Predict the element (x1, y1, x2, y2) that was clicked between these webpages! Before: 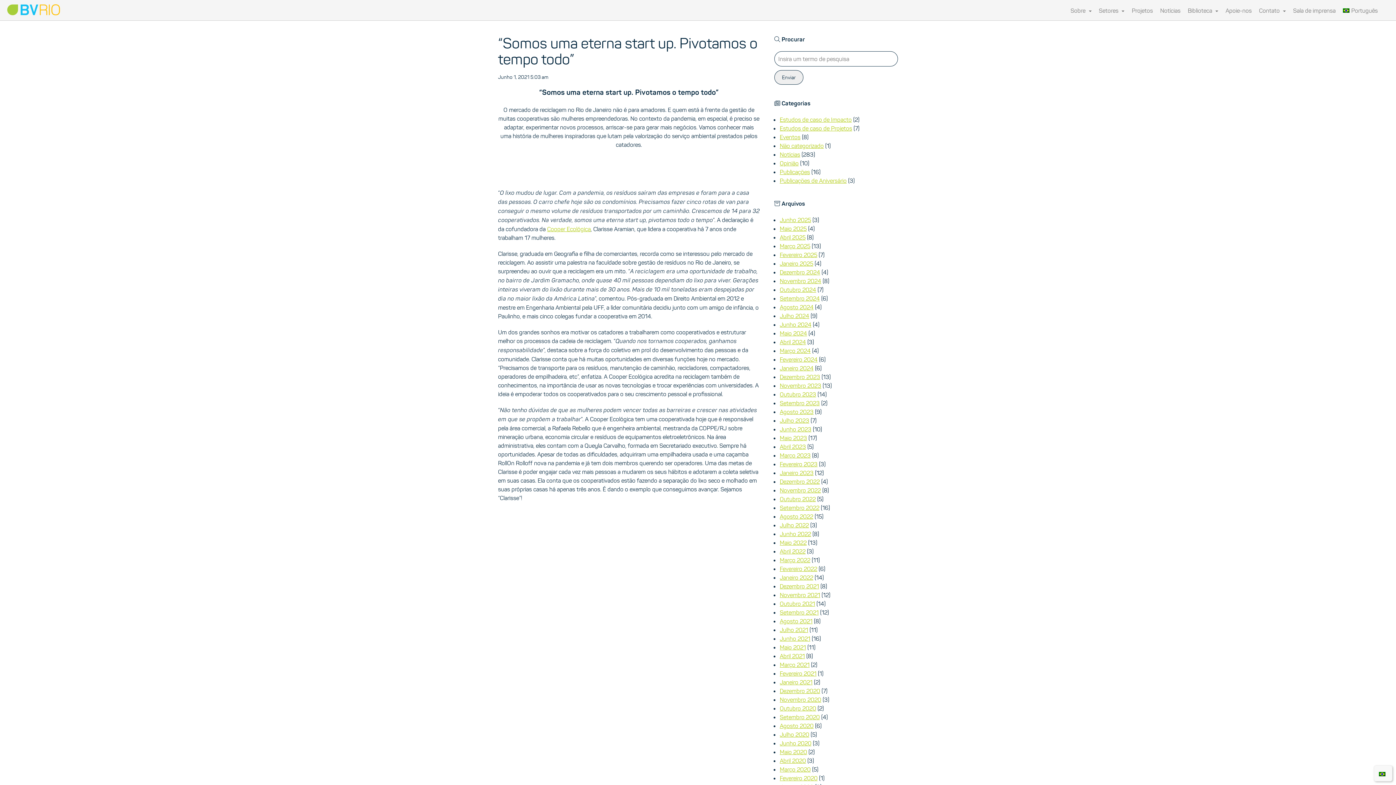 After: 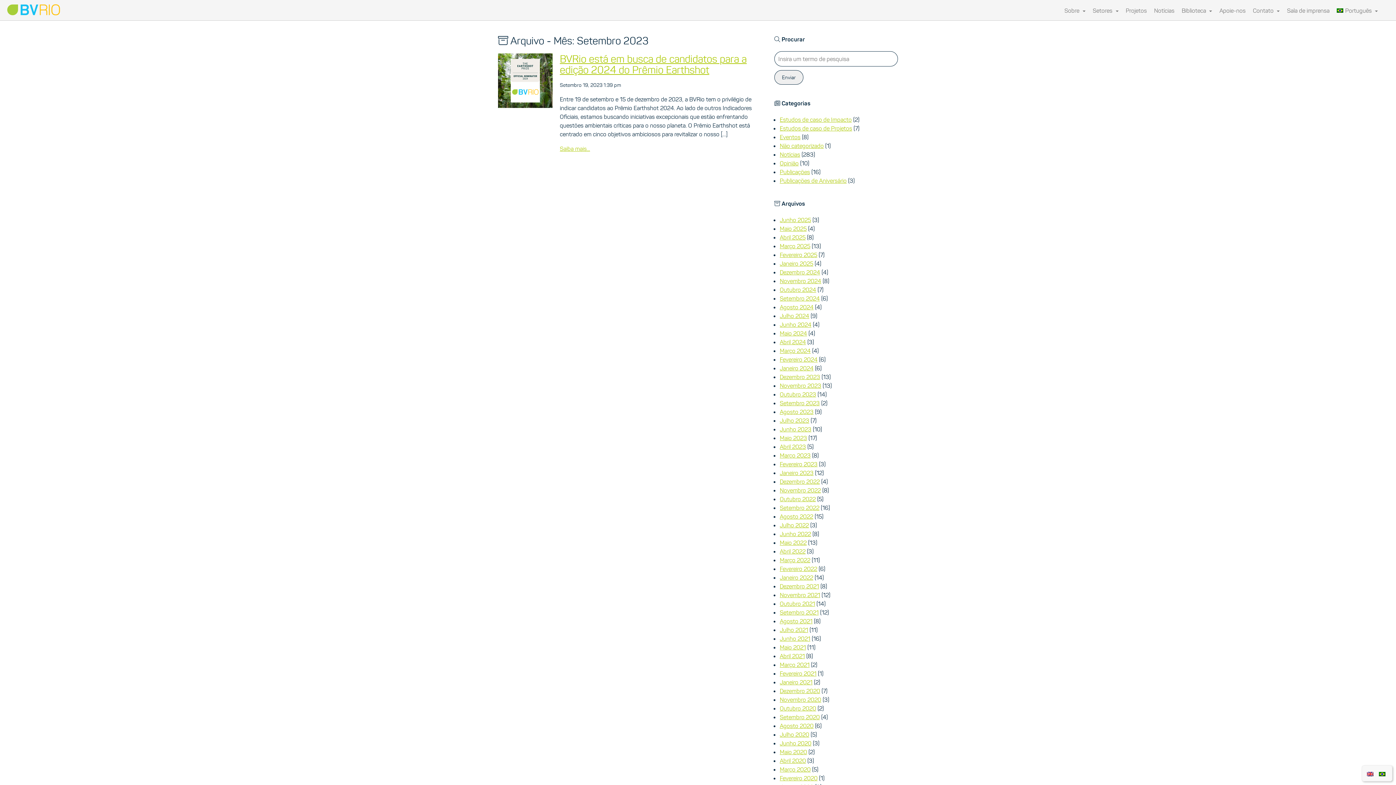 Action: label: Setembro 2023 bbox: (780, 399, 820, 406)